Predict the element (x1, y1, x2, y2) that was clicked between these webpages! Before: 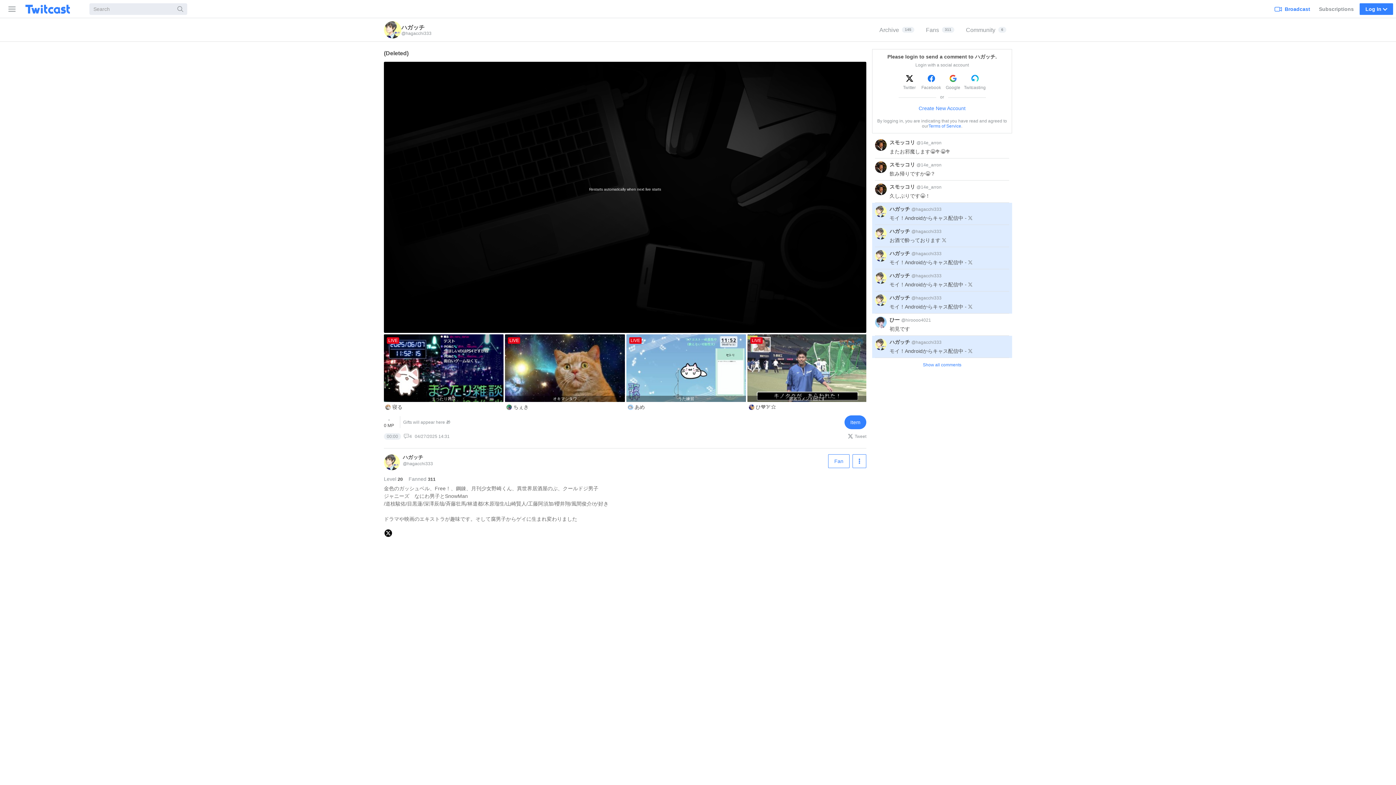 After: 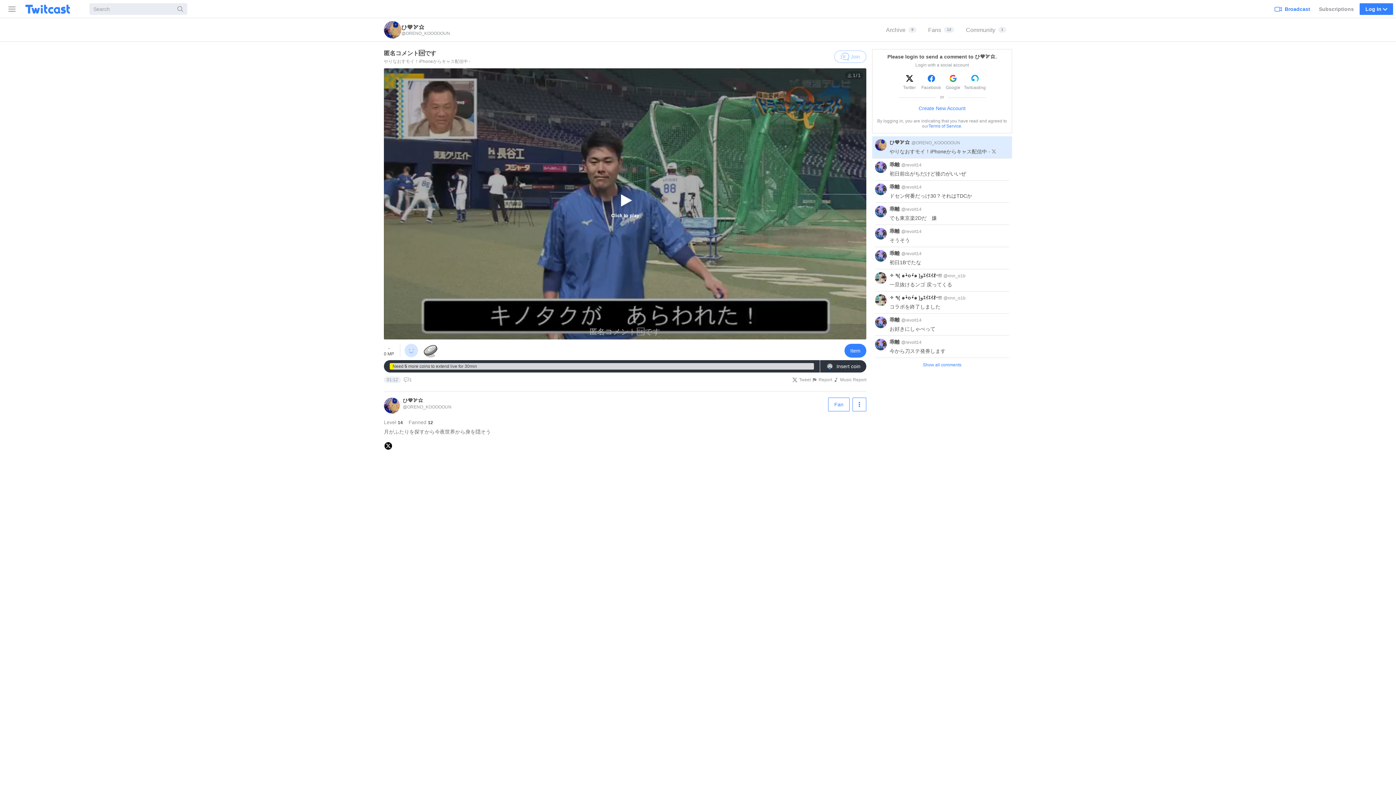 Action: label: LIVE
匿名コメント🆗です
ひ💙🏹⭐️ bbox: (747, 334, 868, 412)